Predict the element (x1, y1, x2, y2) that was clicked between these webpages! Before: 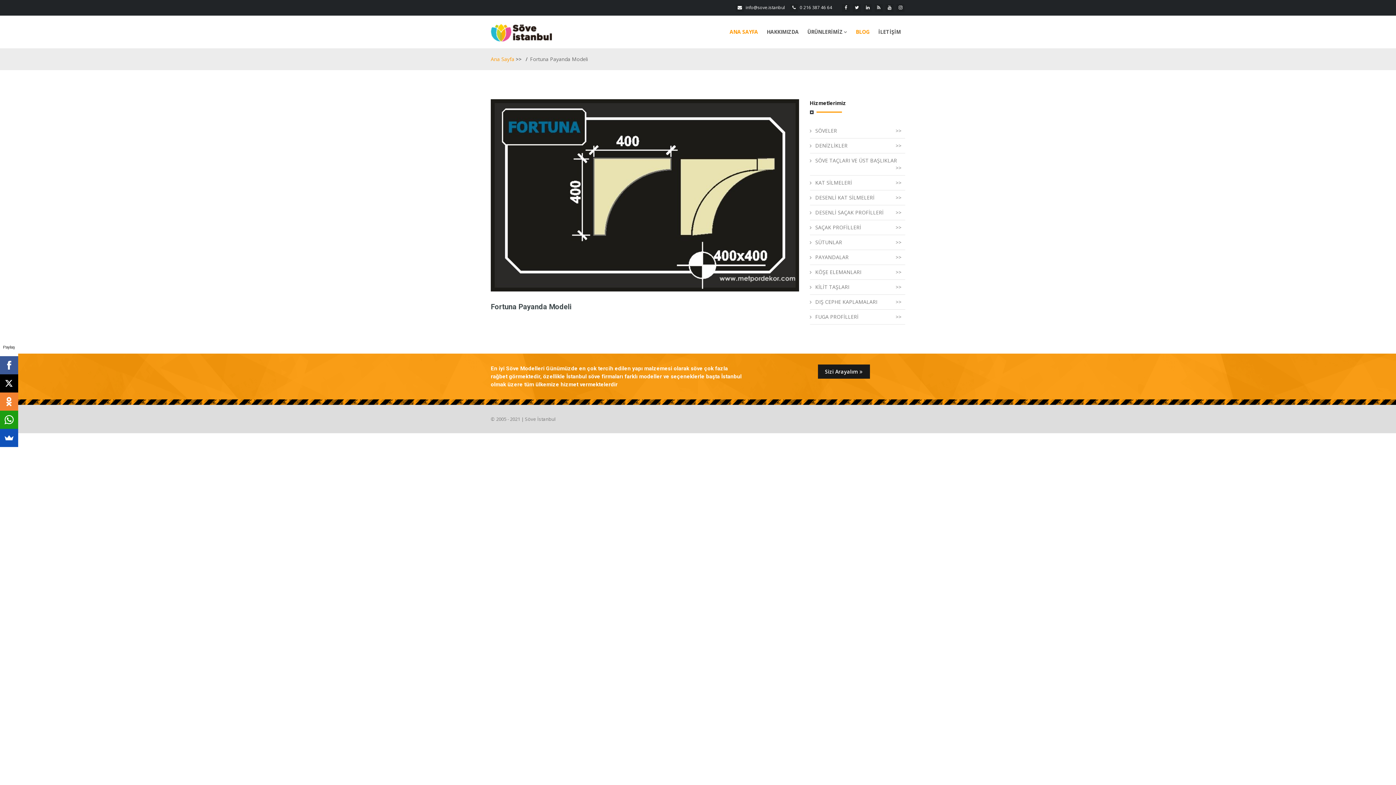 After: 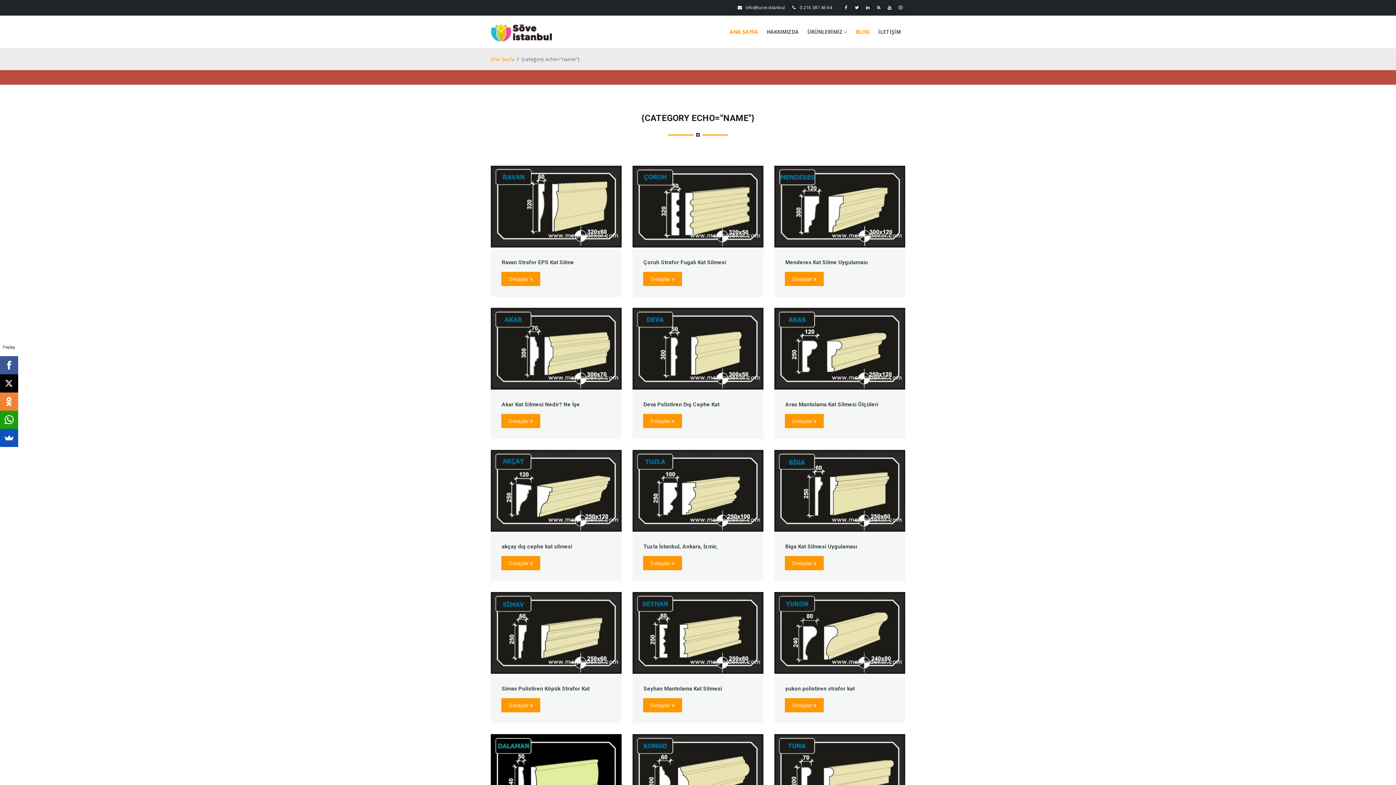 Action: label: KAT SİLMELERİ bbox: (815, 179, 852, 186)